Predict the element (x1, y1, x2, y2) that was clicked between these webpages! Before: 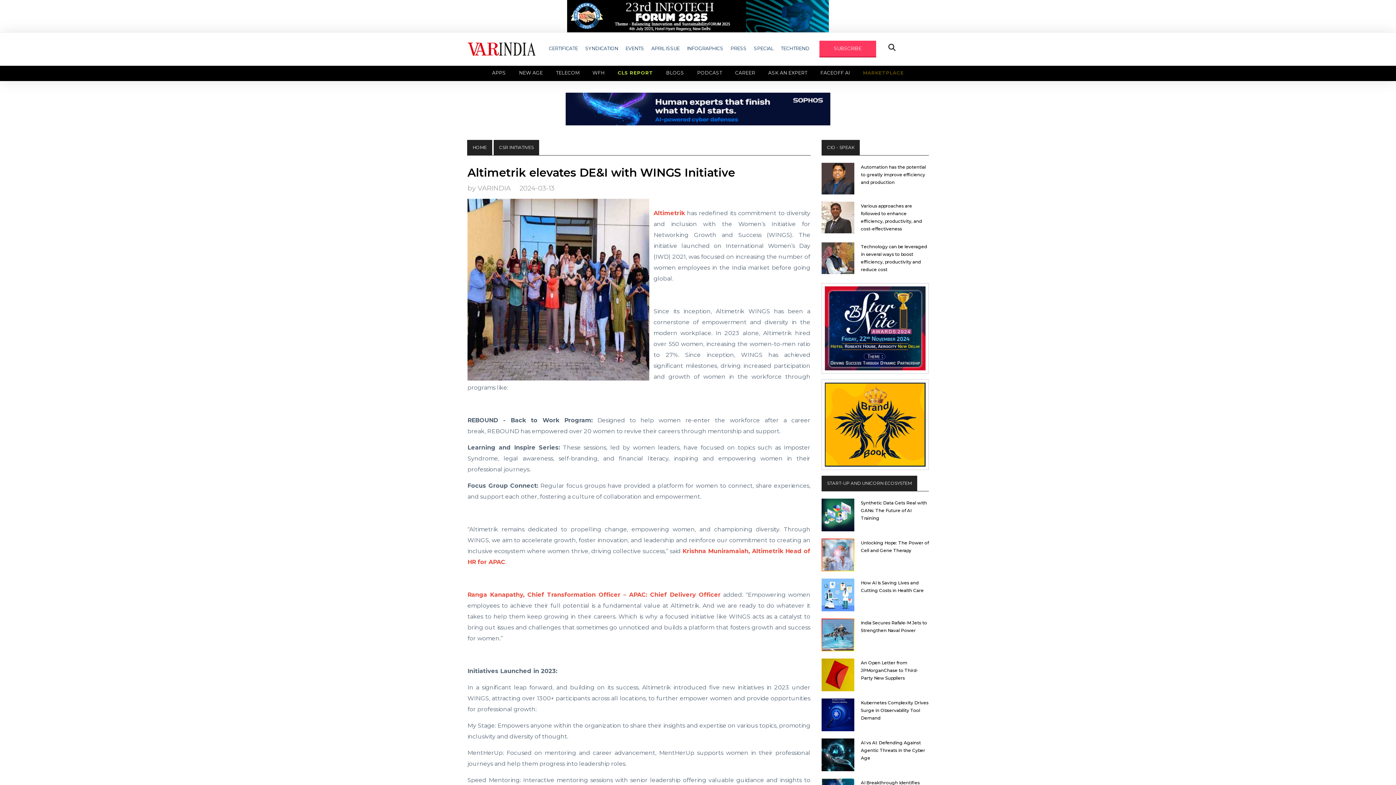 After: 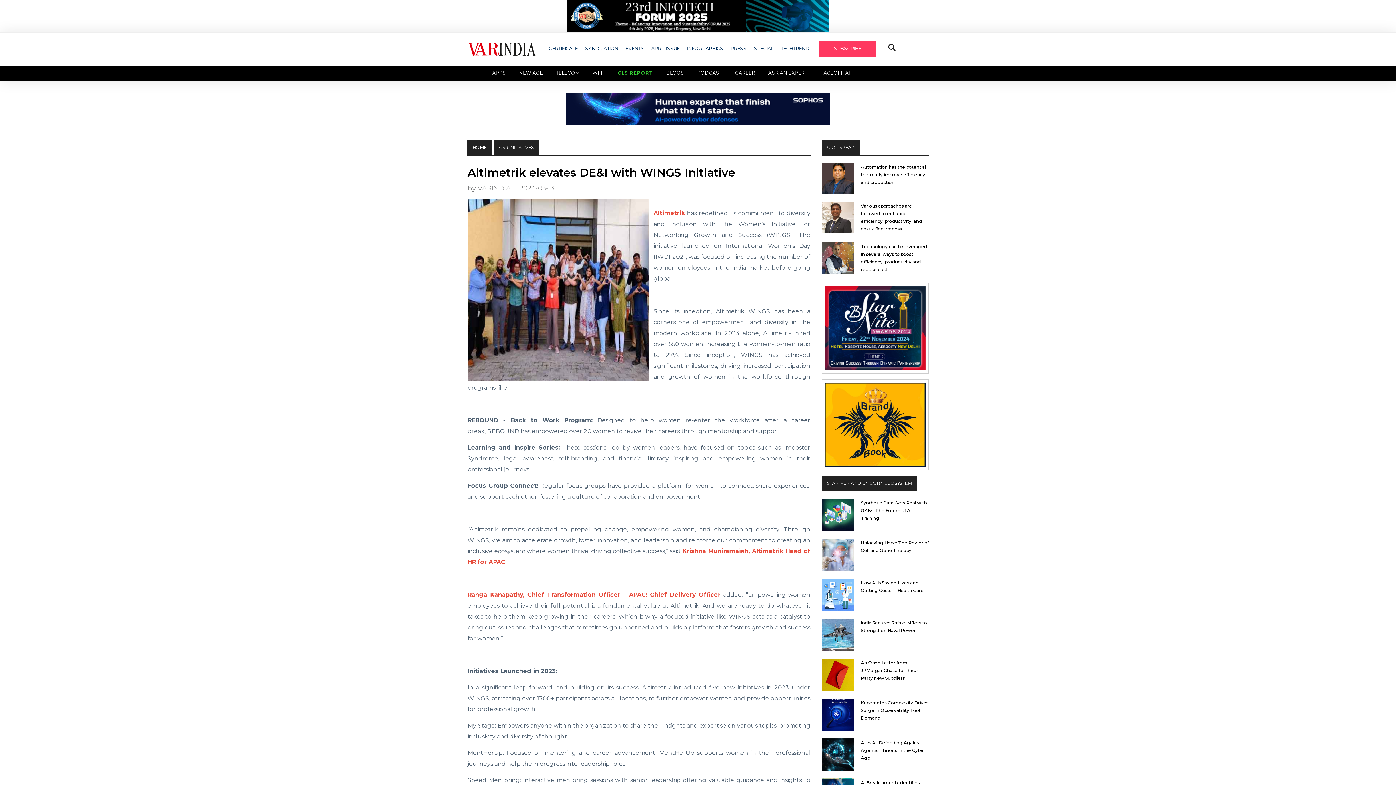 Action: bbox: (565, 105, 830, 112)